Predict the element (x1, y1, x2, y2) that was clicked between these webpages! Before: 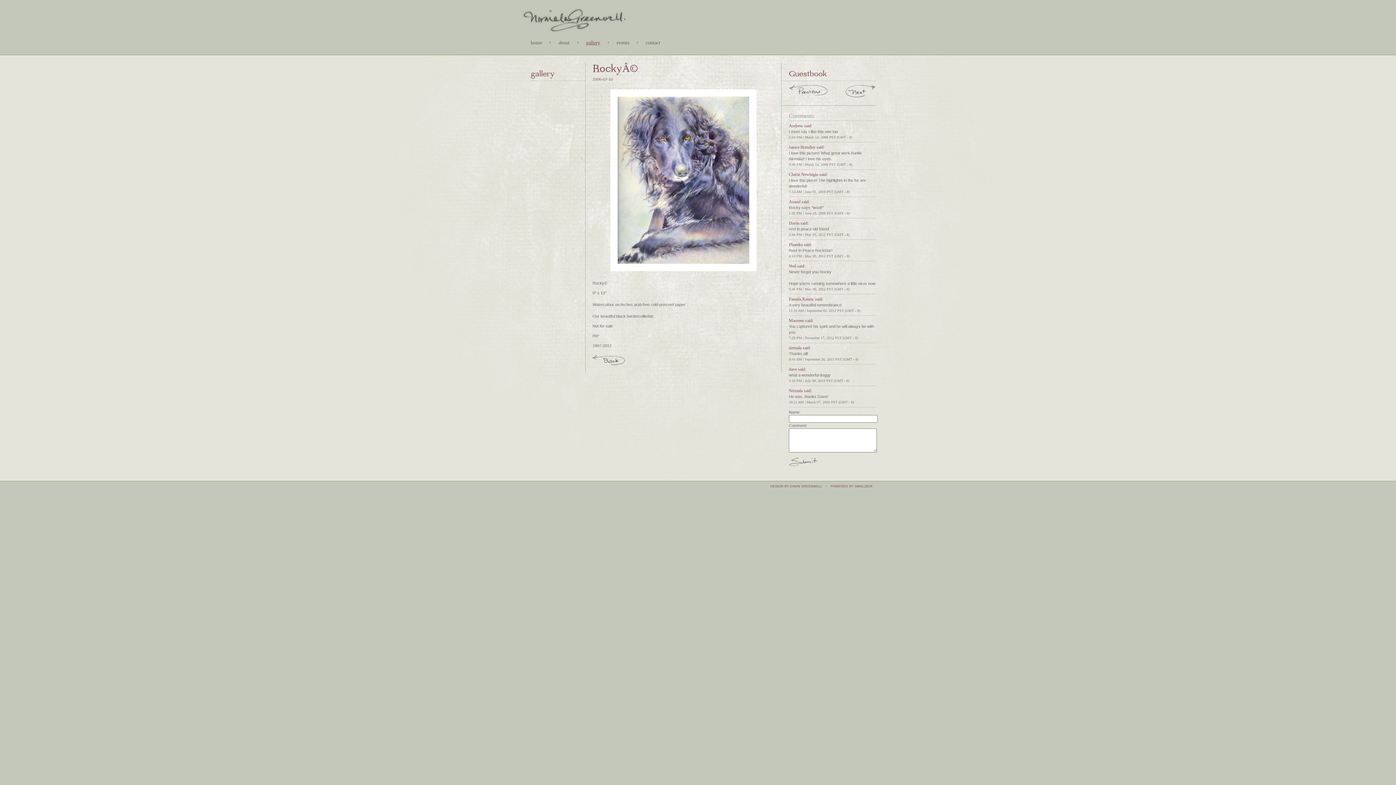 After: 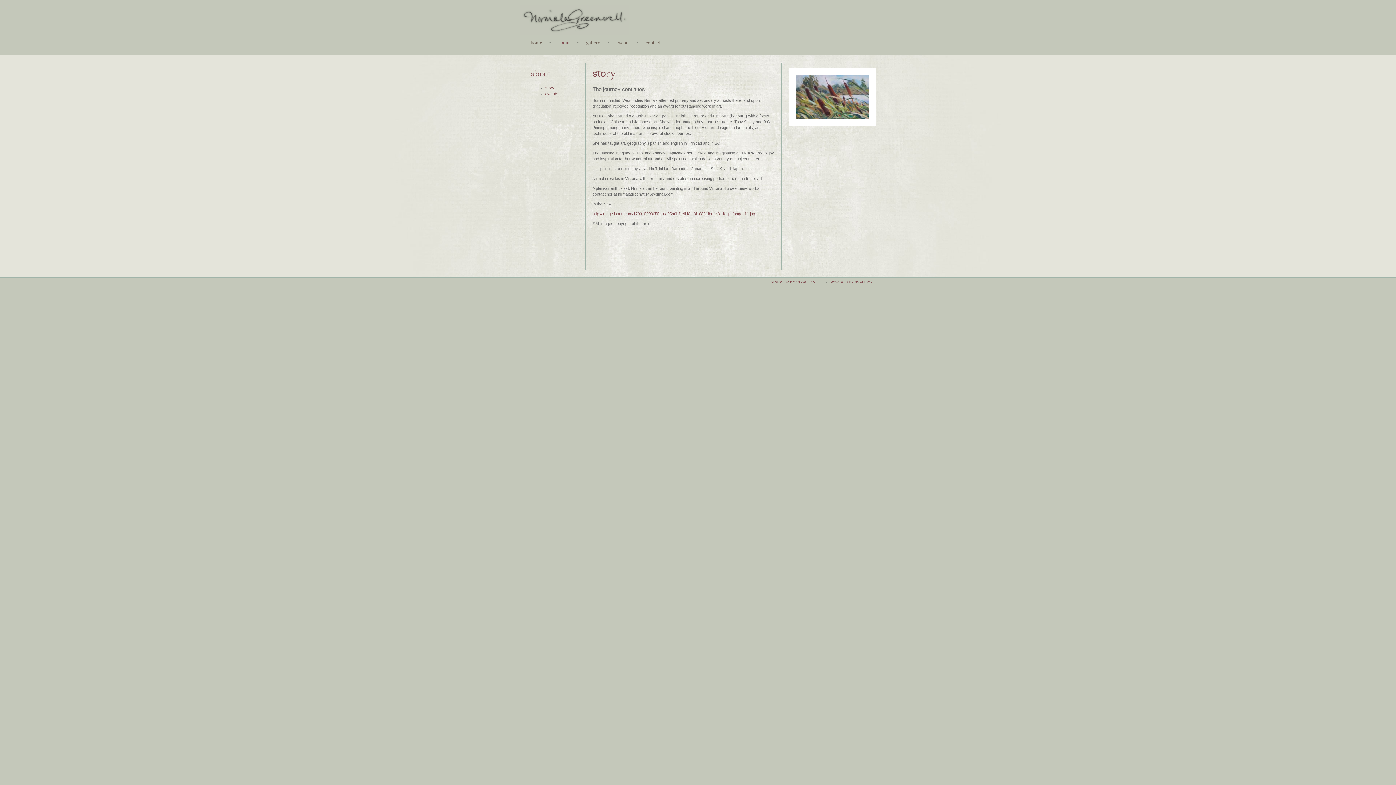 Action: label: about bbox: (558, 40, 569, 45)